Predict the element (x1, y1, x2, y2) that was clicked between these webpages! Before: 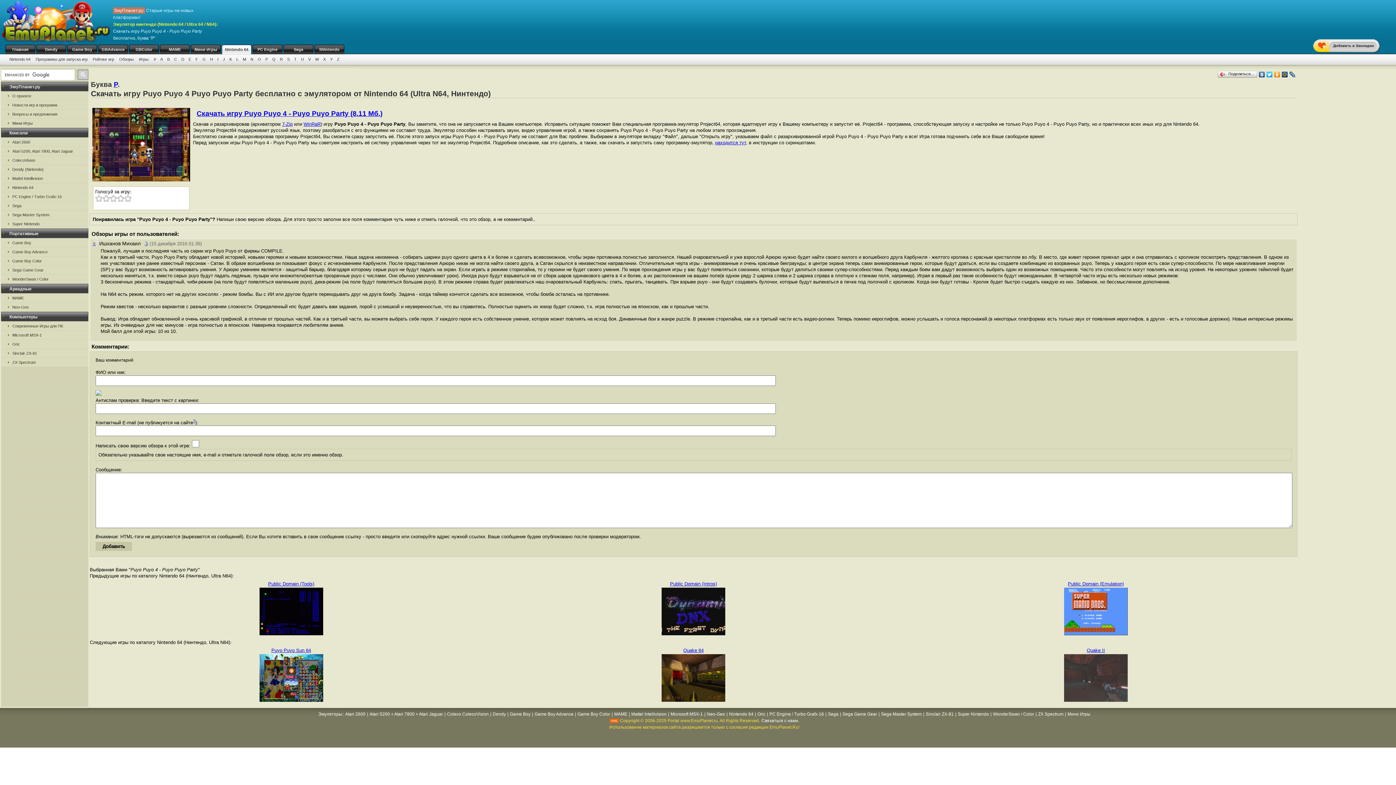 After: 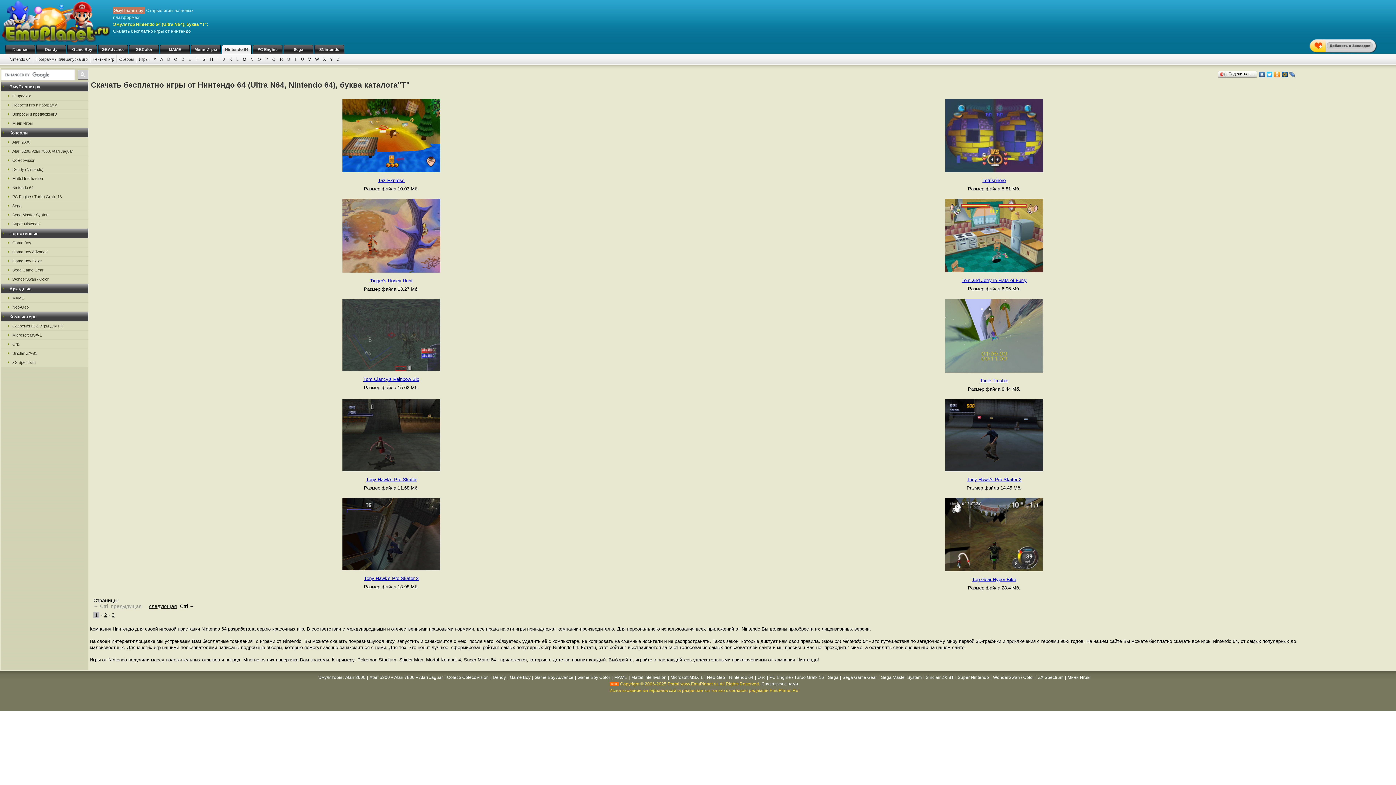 Action: bbox: (292, 57, 298, 61) label: T